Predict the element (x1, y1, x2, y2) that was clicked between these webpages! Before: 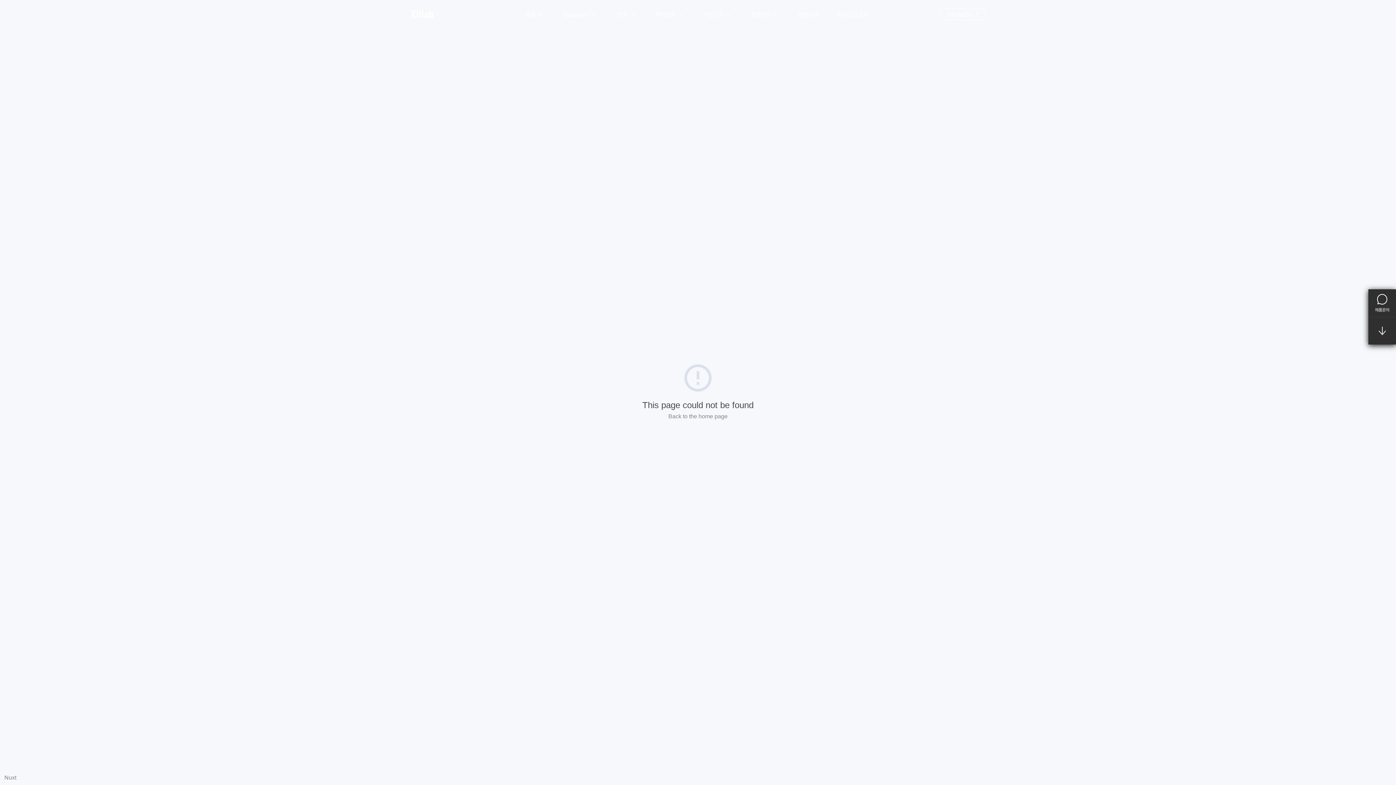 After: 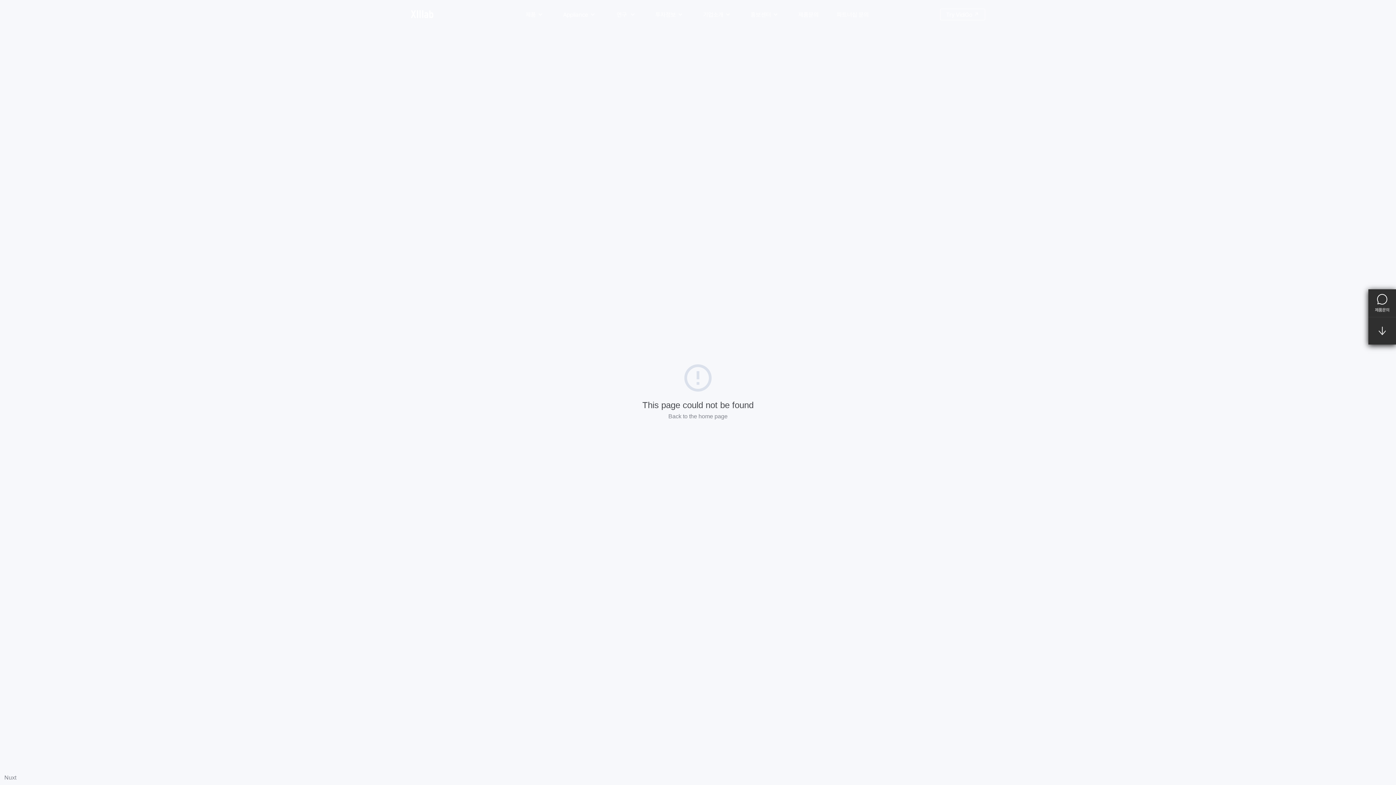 Action: bbox: (4, 774, 16, 781) label: Nuxt